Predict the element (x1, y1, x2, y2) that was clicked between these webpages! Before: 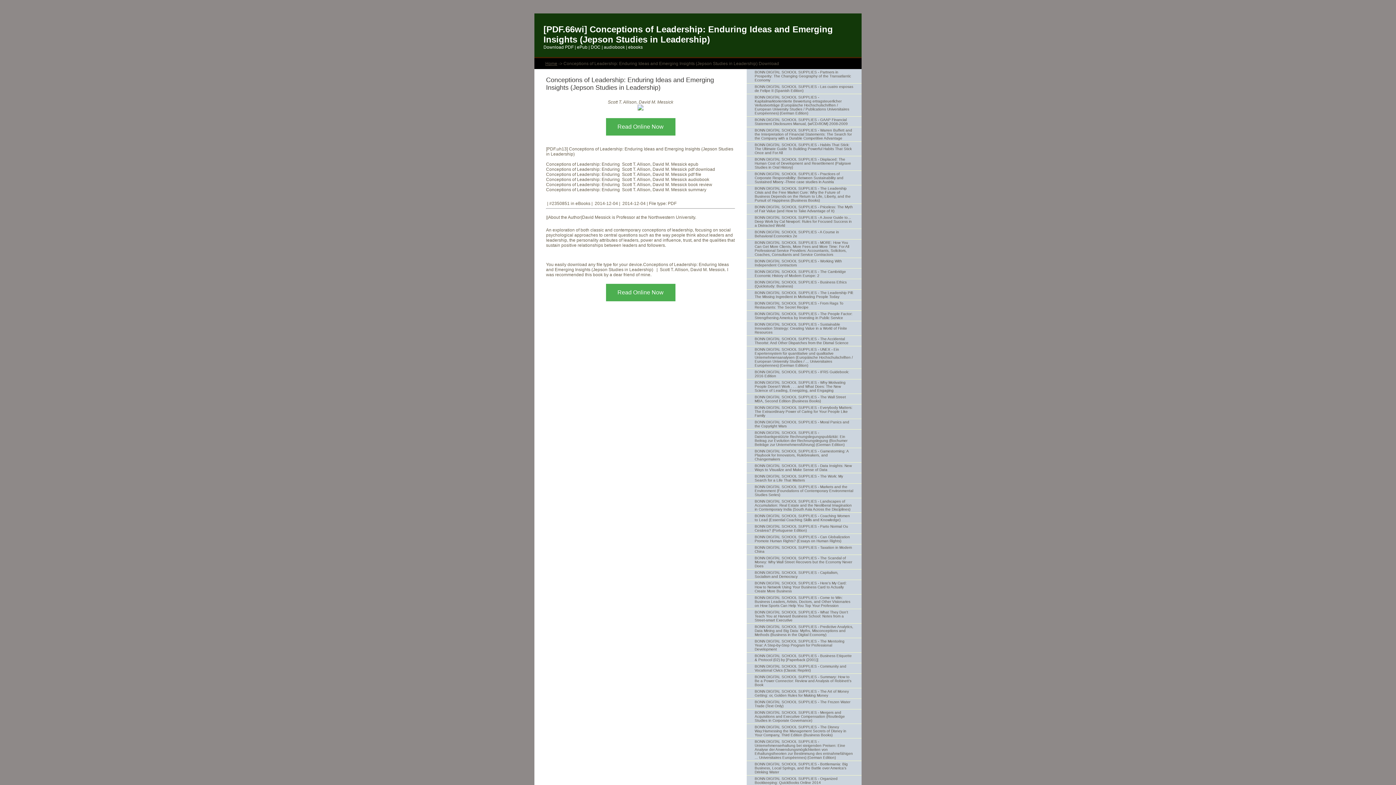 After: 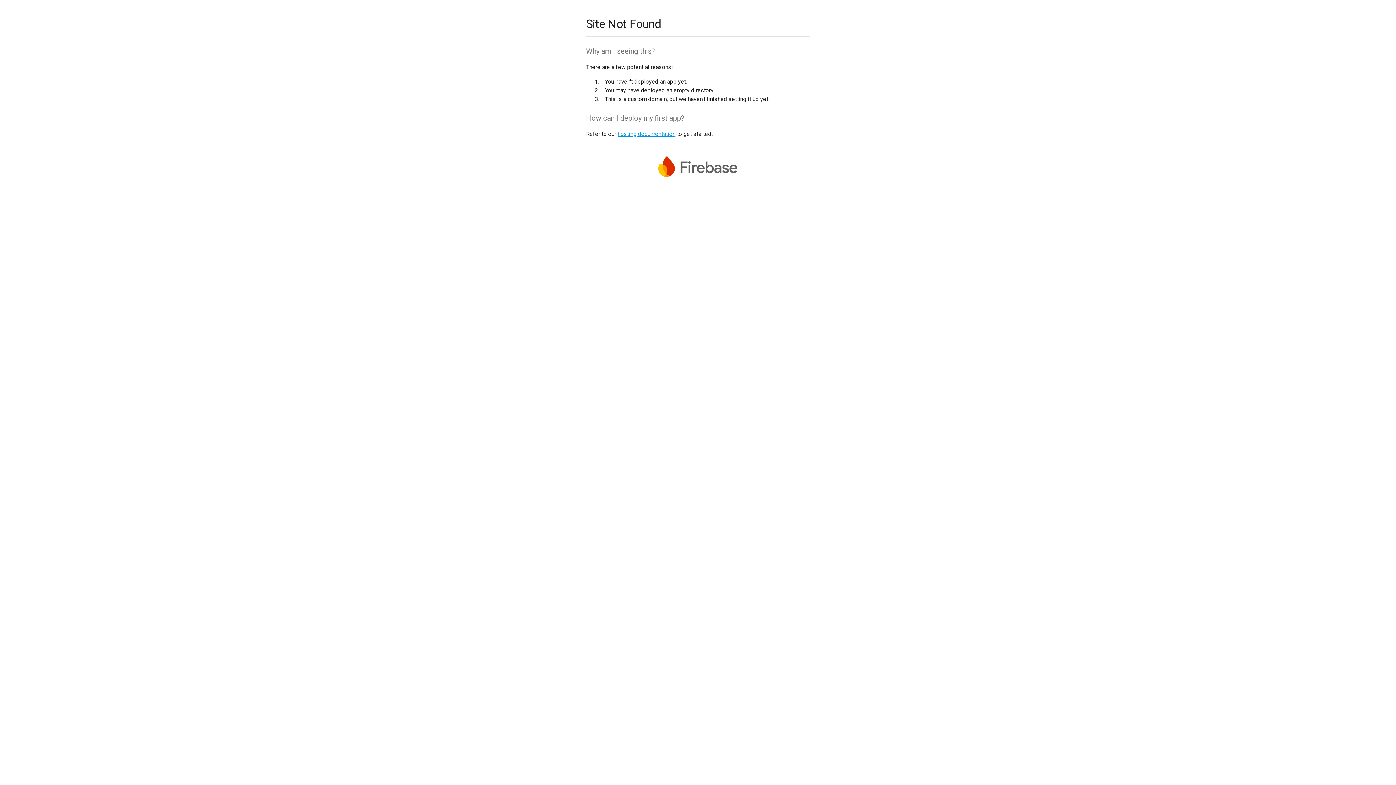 Action: bbox: (746, 609, 861, 624) label: BONN DIGITAL SCHOOL SUPPLIES - What They Don't Teach You at Harvard Business School: Notes from a Street-smart Executive